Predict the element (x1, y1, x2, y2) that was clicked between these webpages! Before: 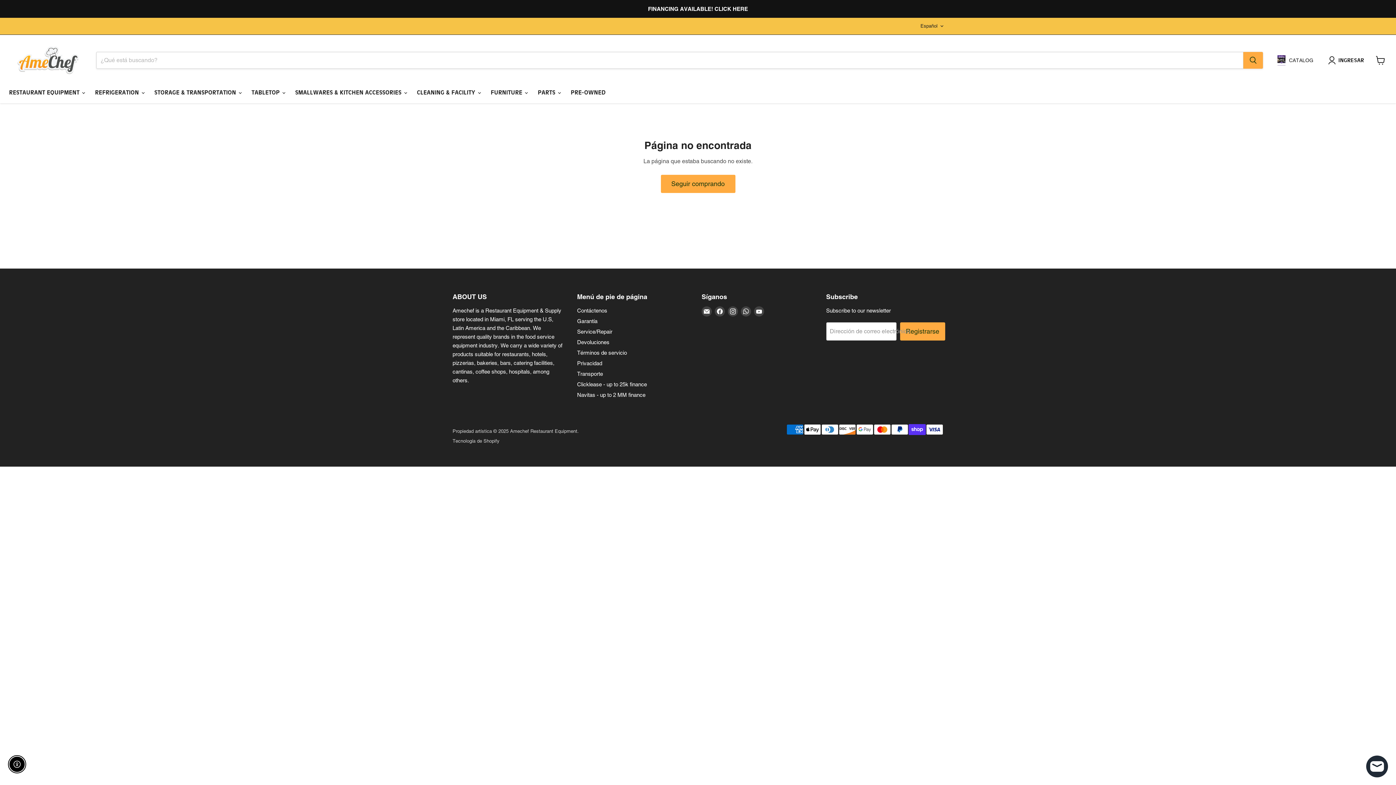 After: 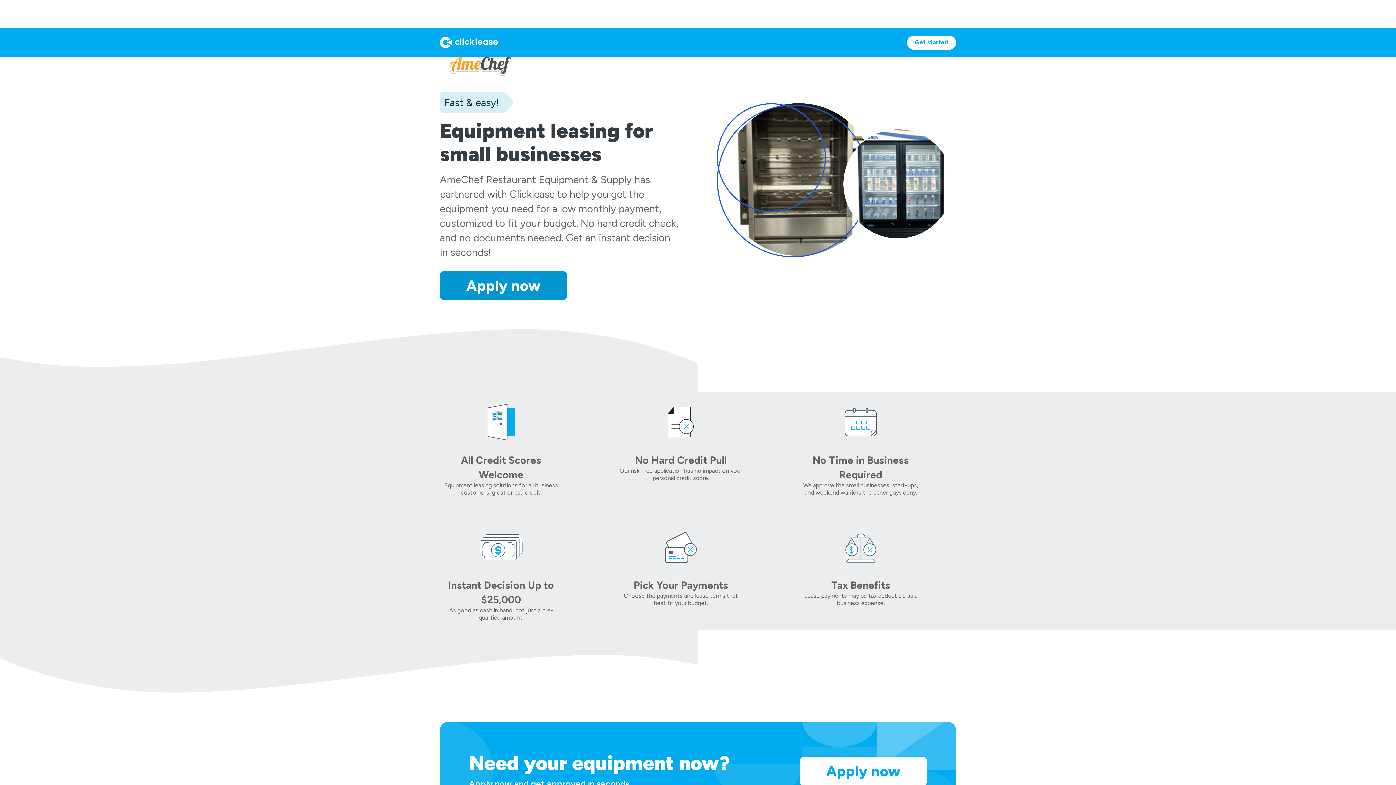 Action: bbox: (1, 1, 1394, 16)